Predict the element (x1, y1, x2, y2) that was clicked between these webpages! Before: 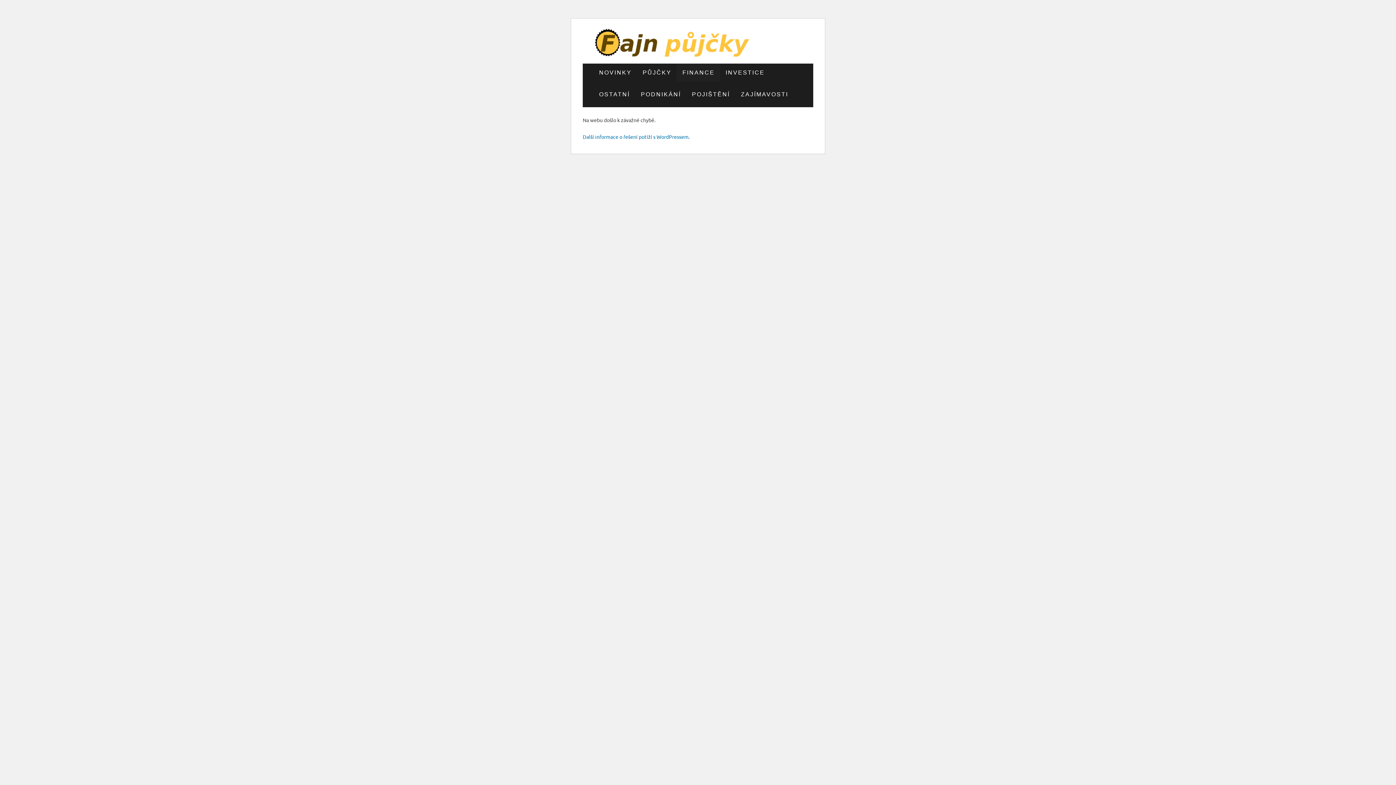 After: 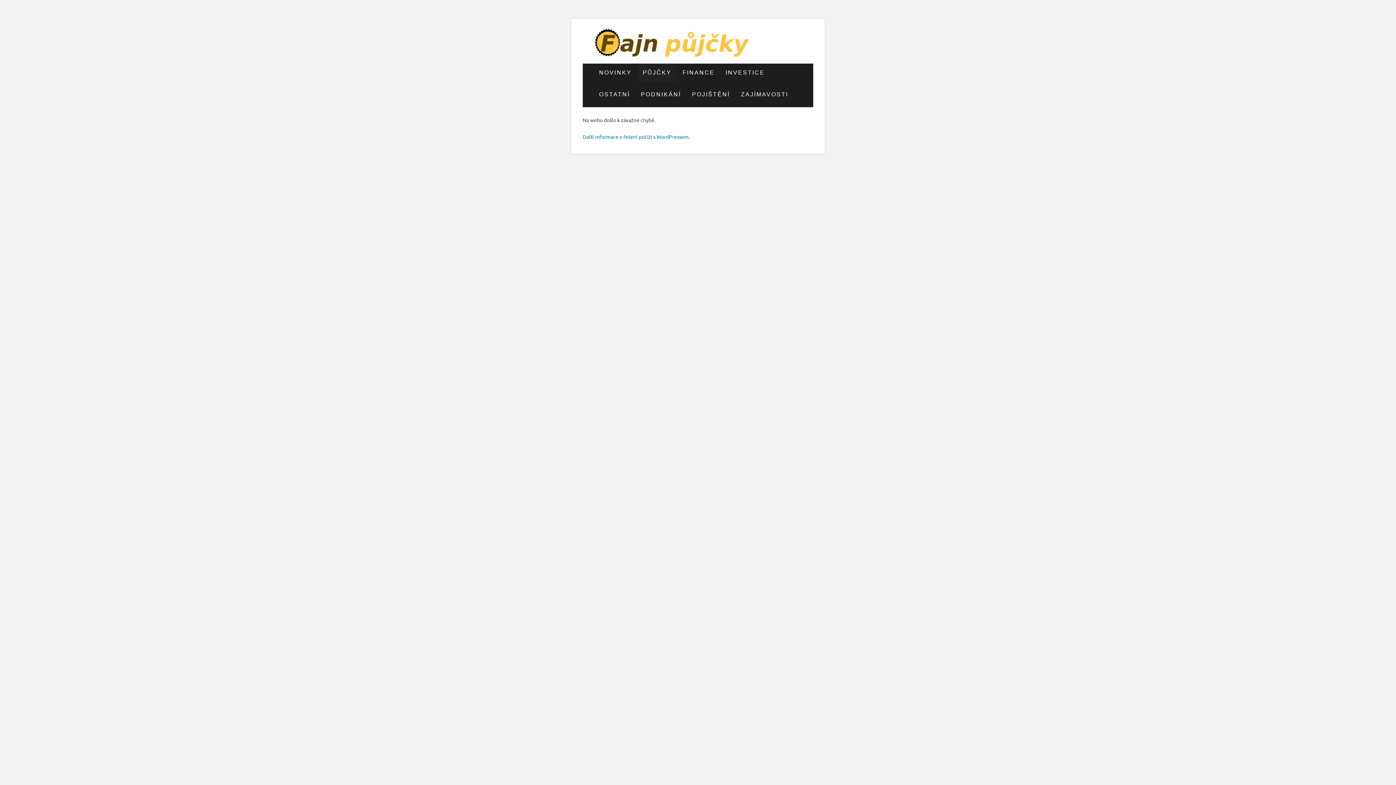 Action: bbox: (637, 63, 677, 81) label: PŮJČKY